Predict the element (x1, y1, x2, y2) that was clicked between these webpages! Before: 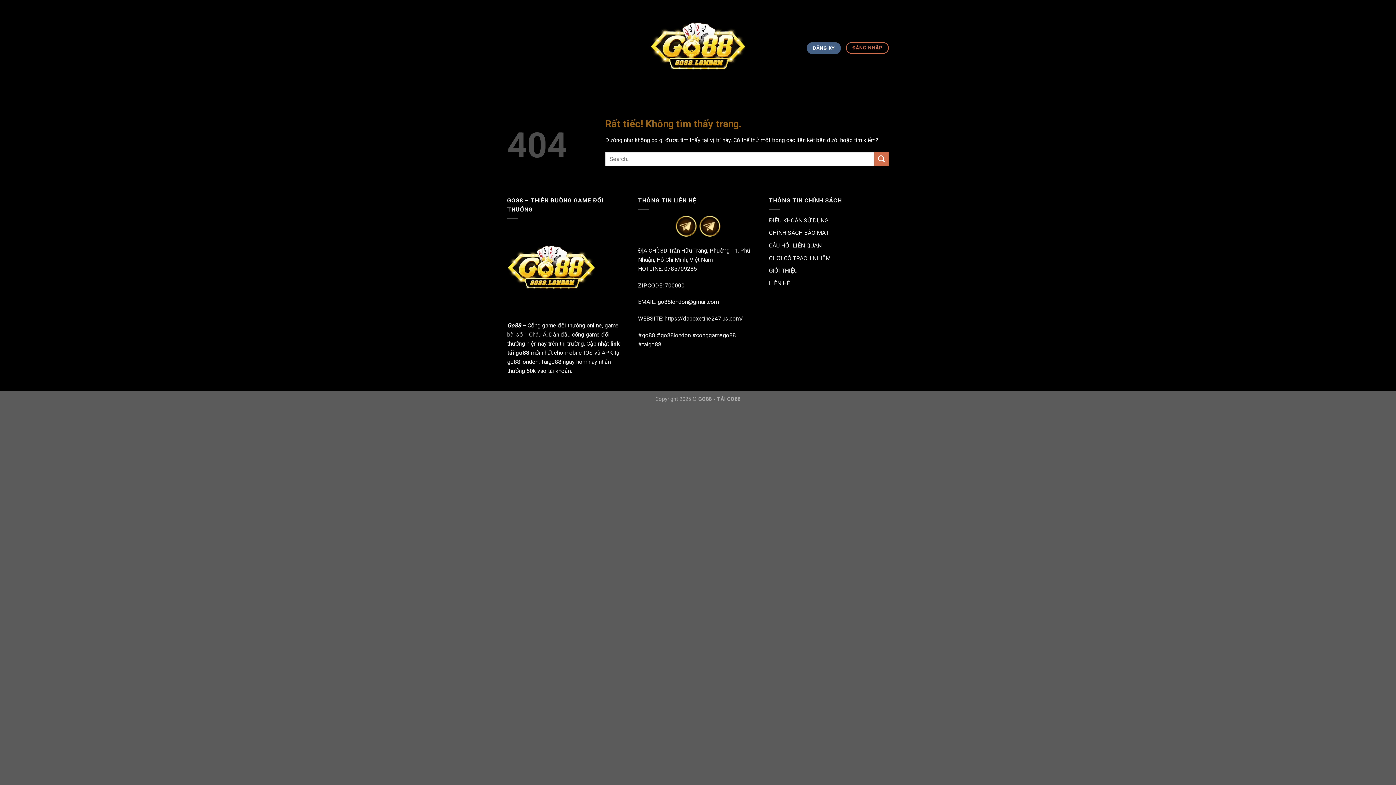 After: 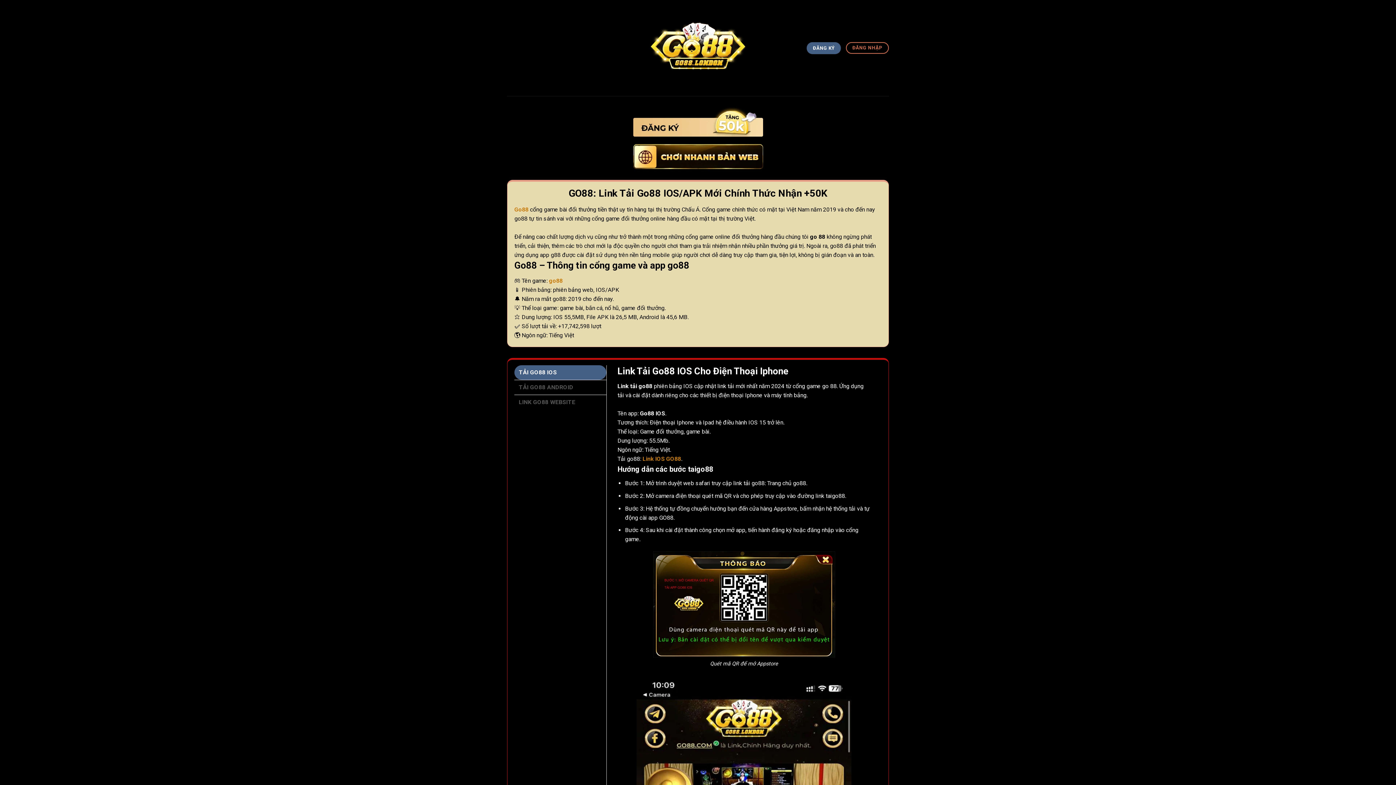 Action: label: Go88 bbox: (507, 322, 521, 328)